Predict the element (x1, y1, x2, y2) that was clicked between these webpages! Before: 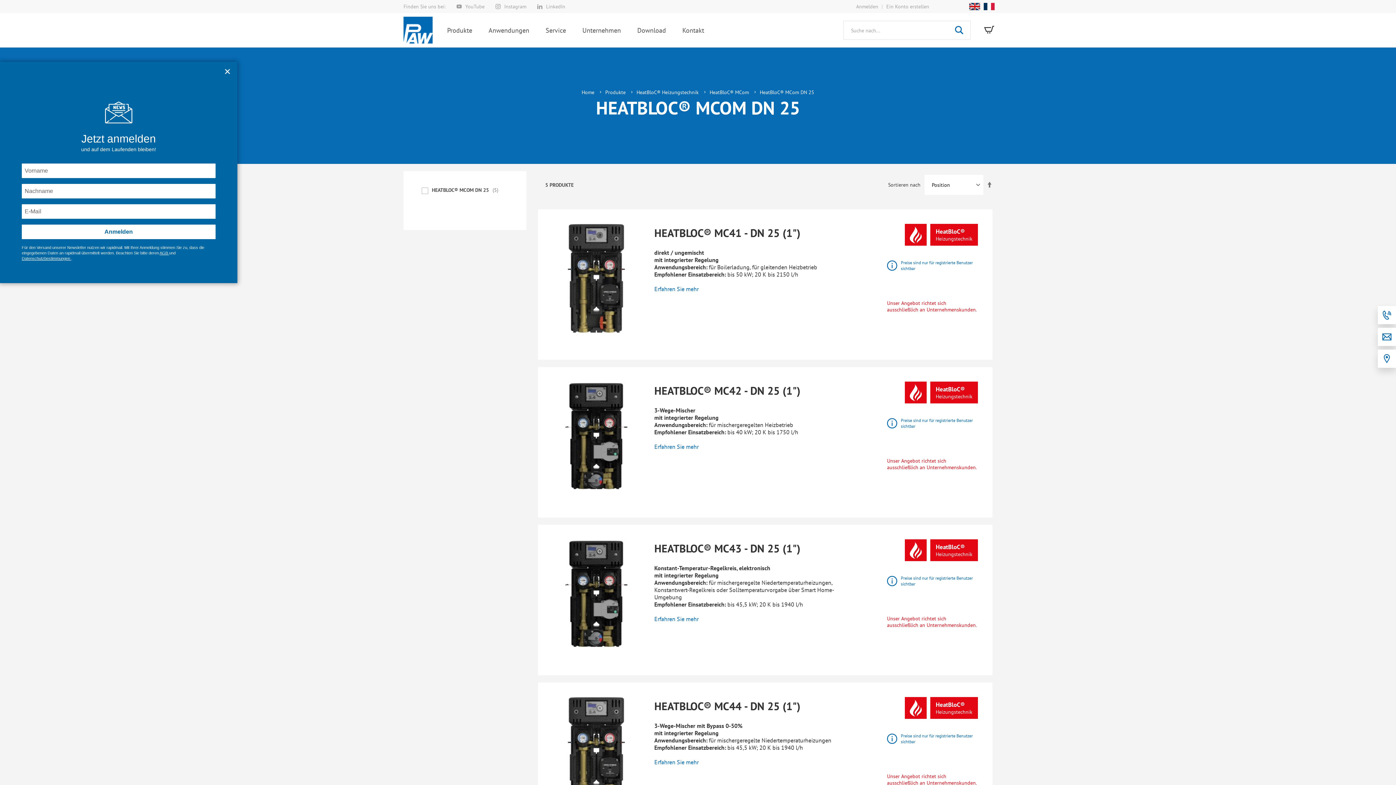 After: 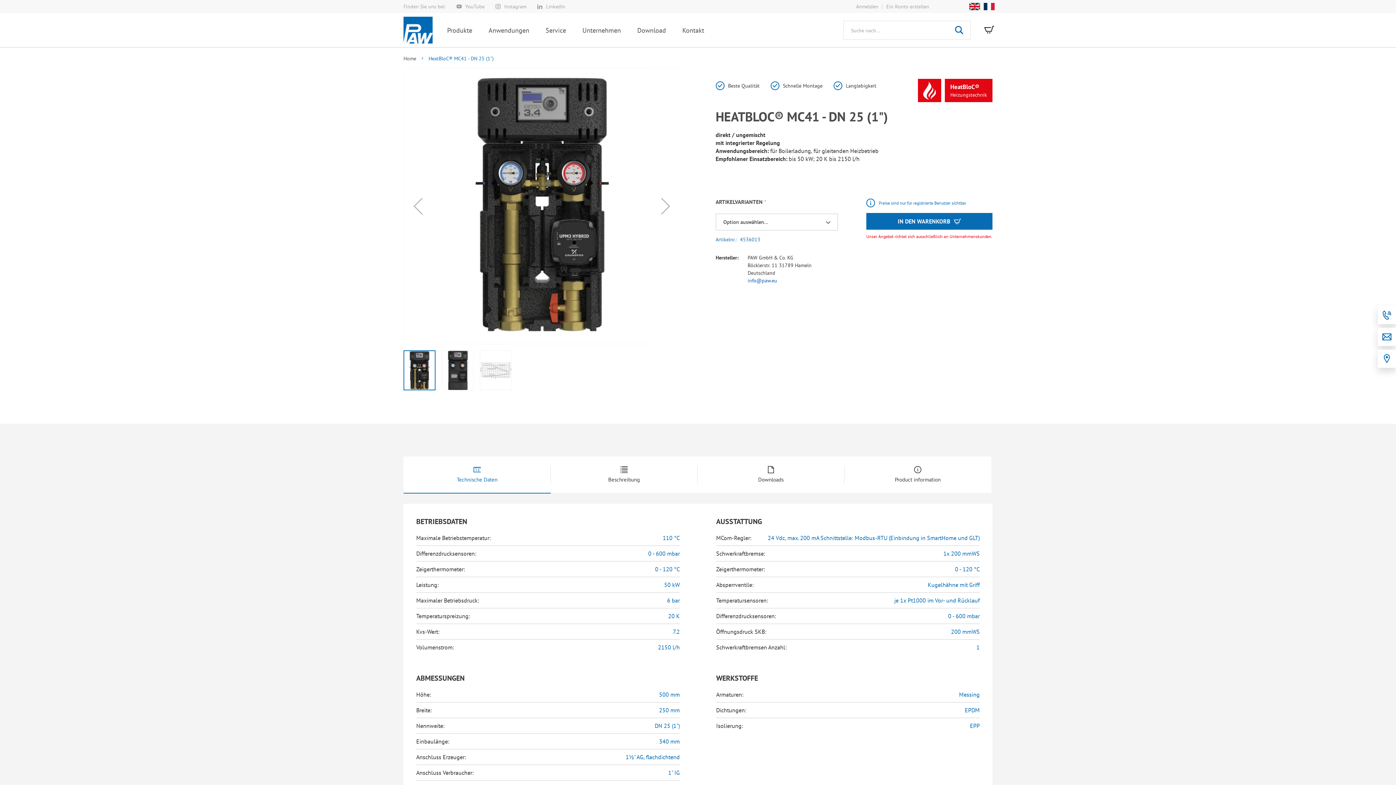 Action: bbox: (552, 224, 639, 334)